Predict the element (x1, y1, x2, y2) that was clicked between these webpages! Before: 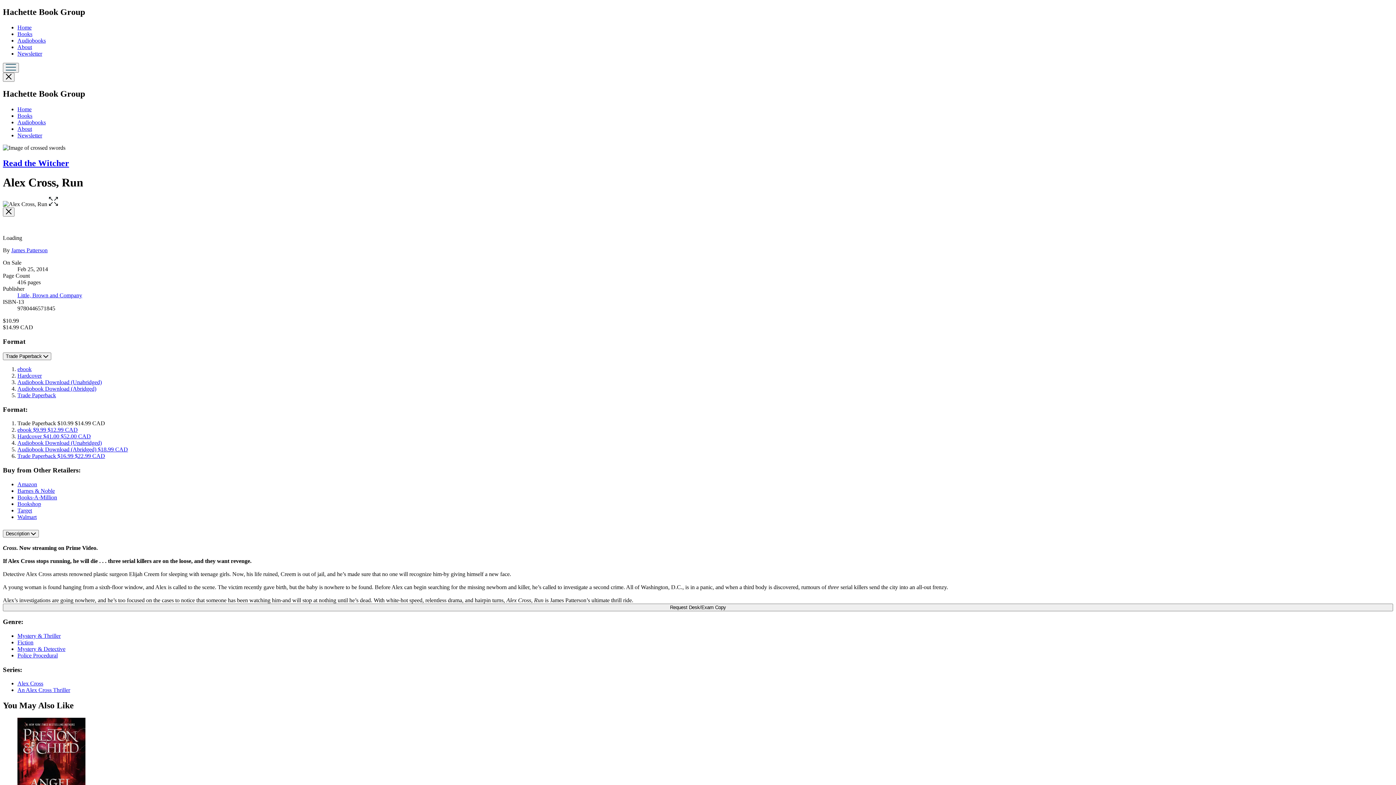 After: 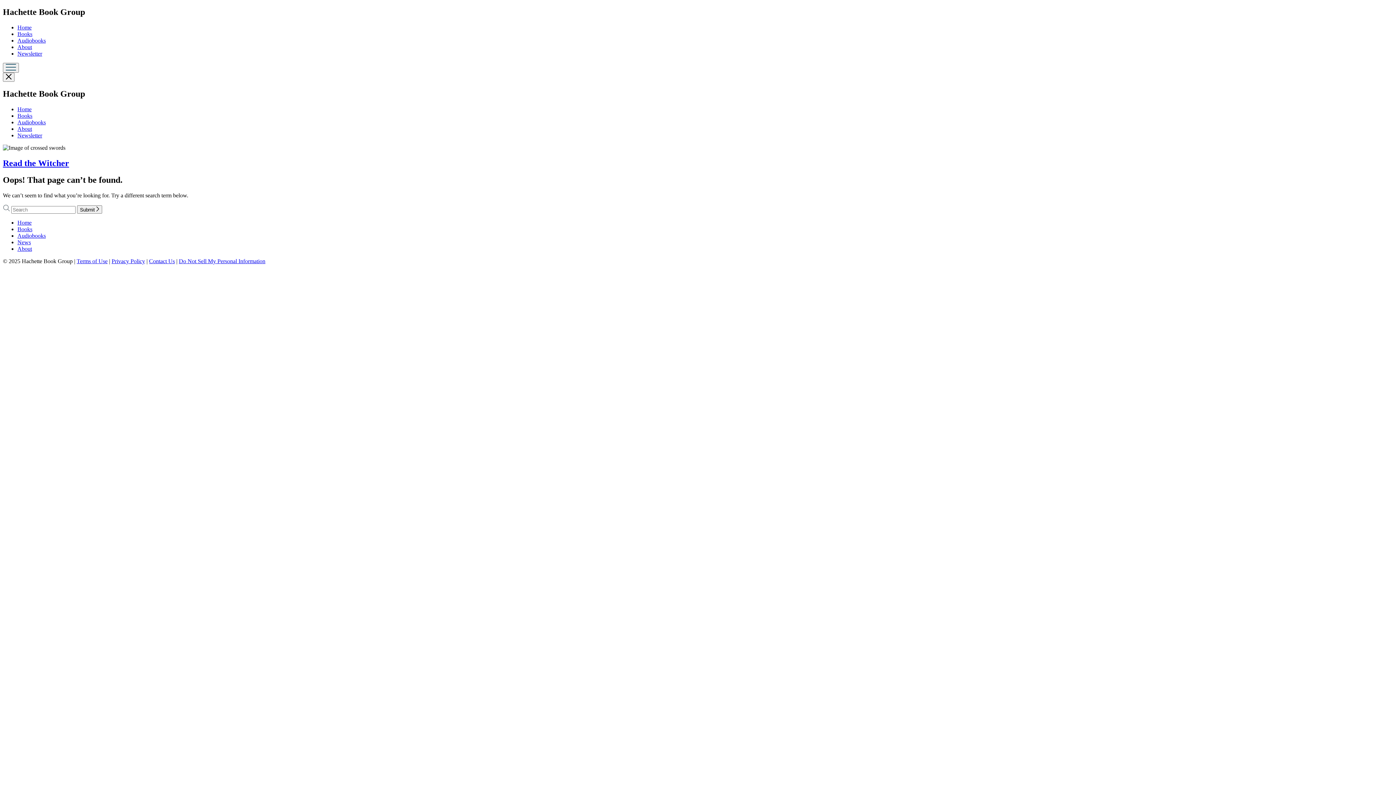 Action: label: Mystery & Thriller bbox: (17, 633, 60, 639)